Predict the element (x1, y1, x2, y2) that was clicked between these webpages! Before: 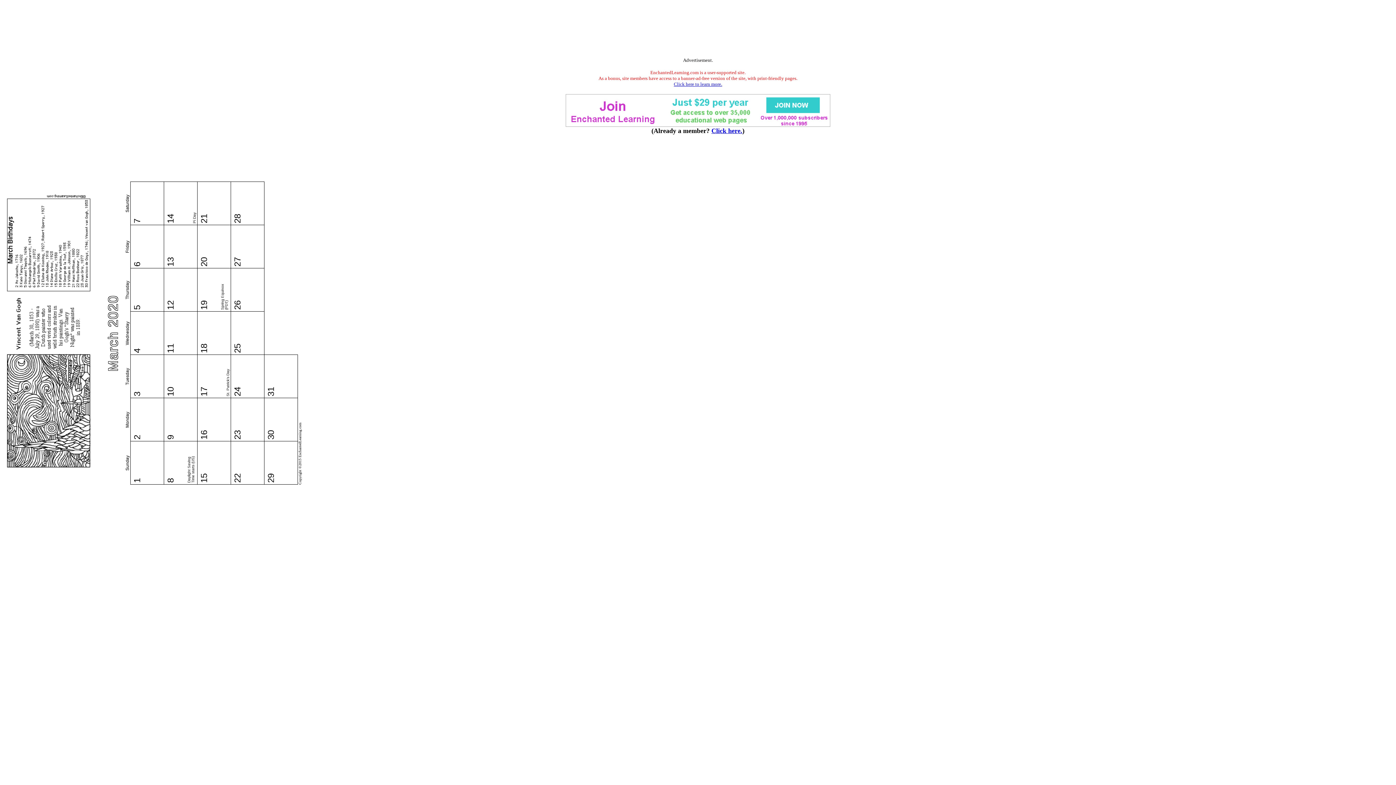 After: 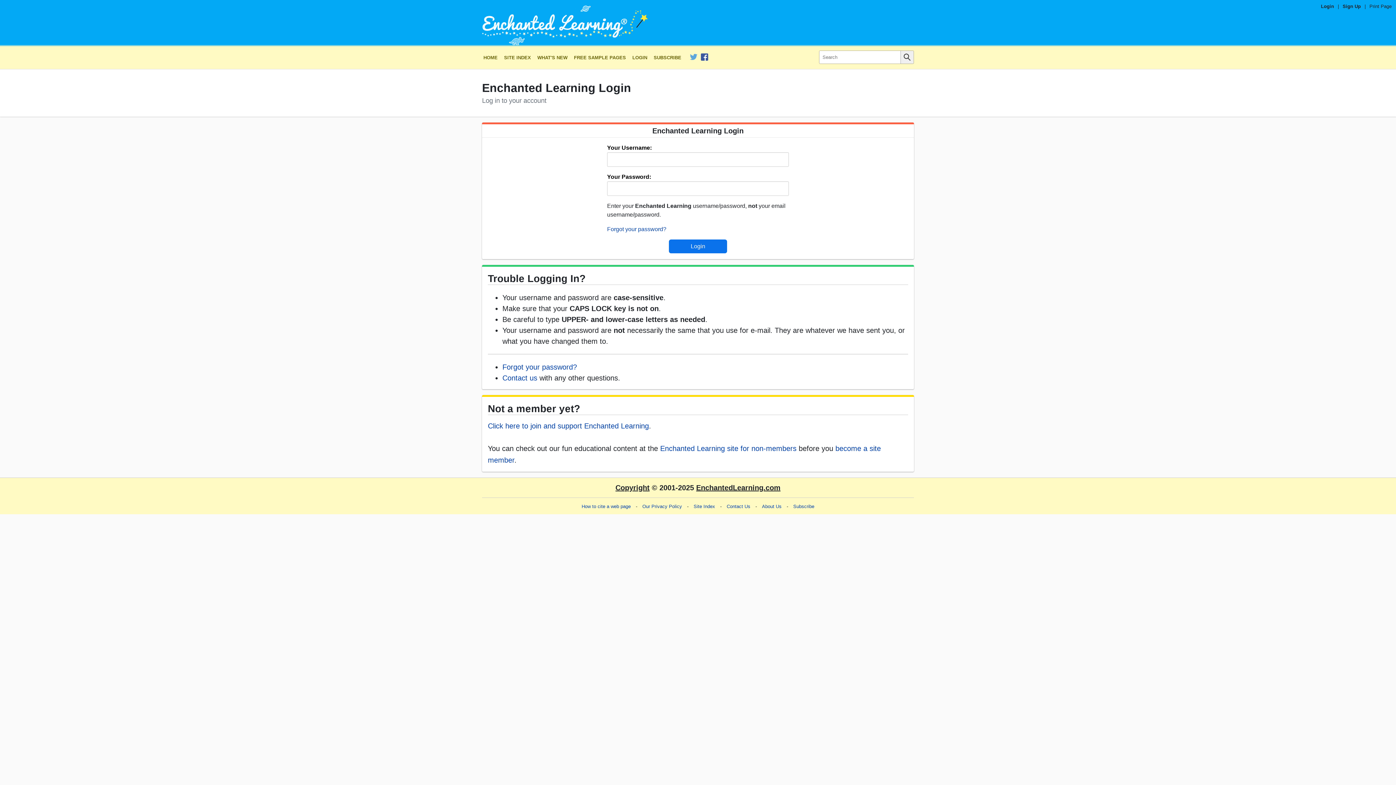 Action: label: Click here. bbox: (711, 127, 742, 134)